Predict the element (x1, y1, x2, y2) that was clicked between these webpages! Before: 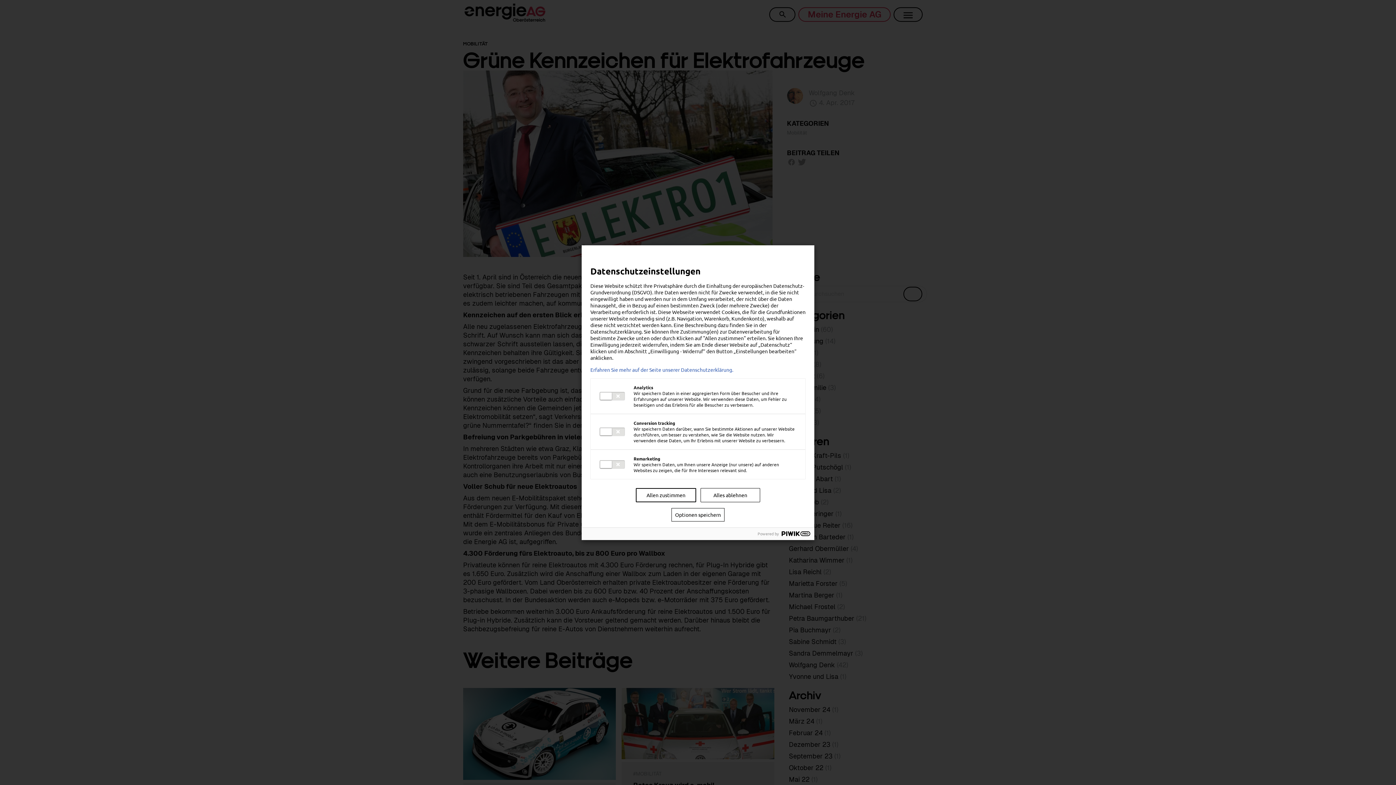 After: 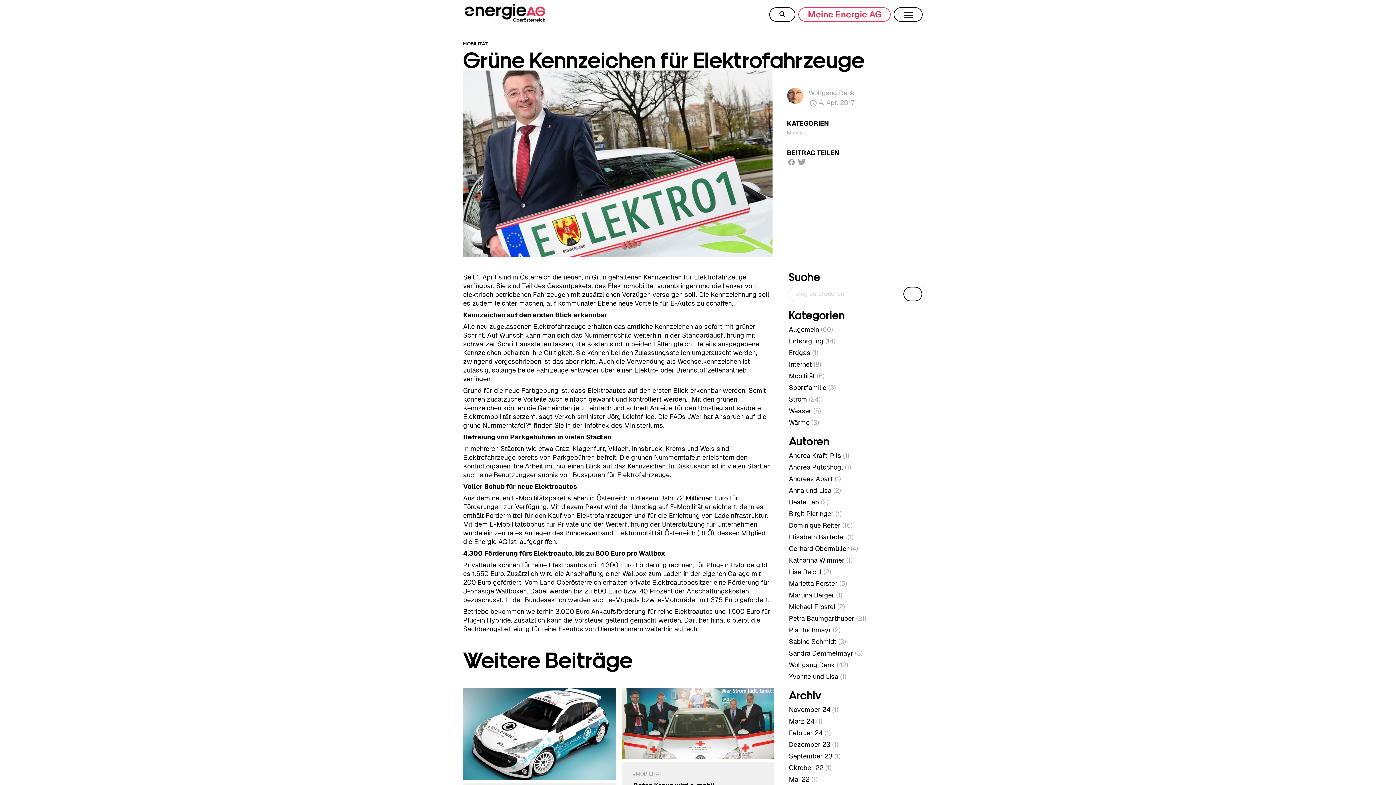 Action: bbox: (700, 488, 760, 502) label: Alles ablehnen